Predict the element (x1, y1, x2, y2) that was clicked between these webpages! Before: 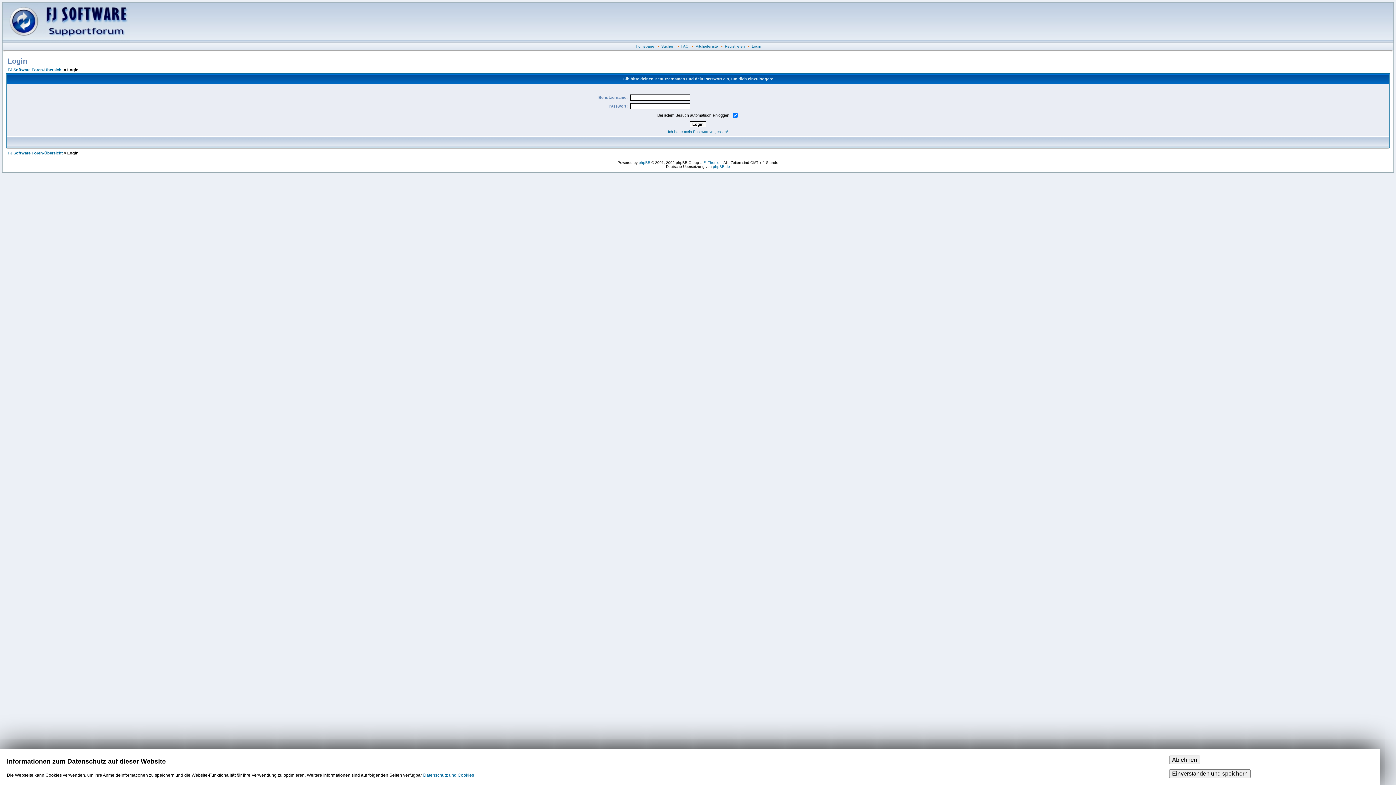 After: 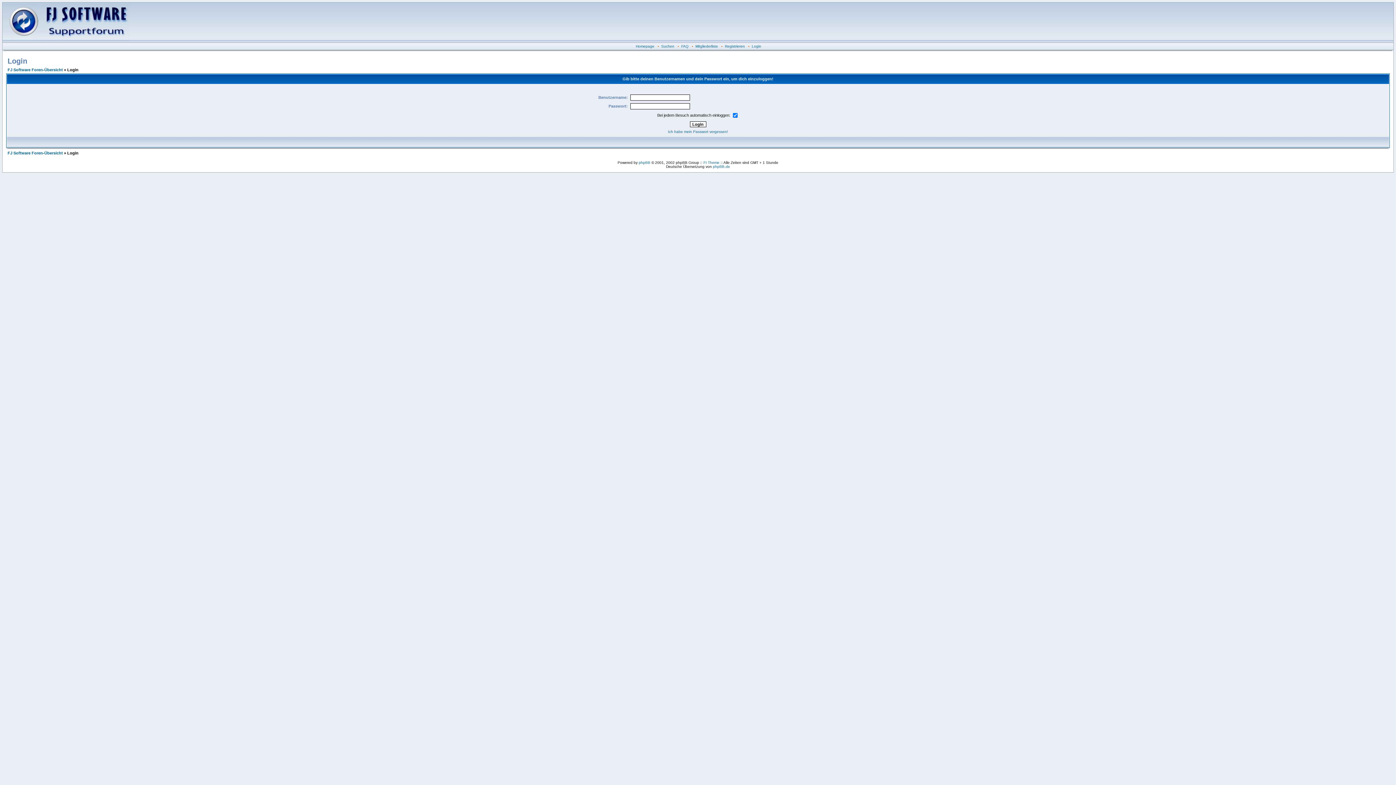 Action: bbox: (1169, 756, 1200, 764) label: Ablehnen